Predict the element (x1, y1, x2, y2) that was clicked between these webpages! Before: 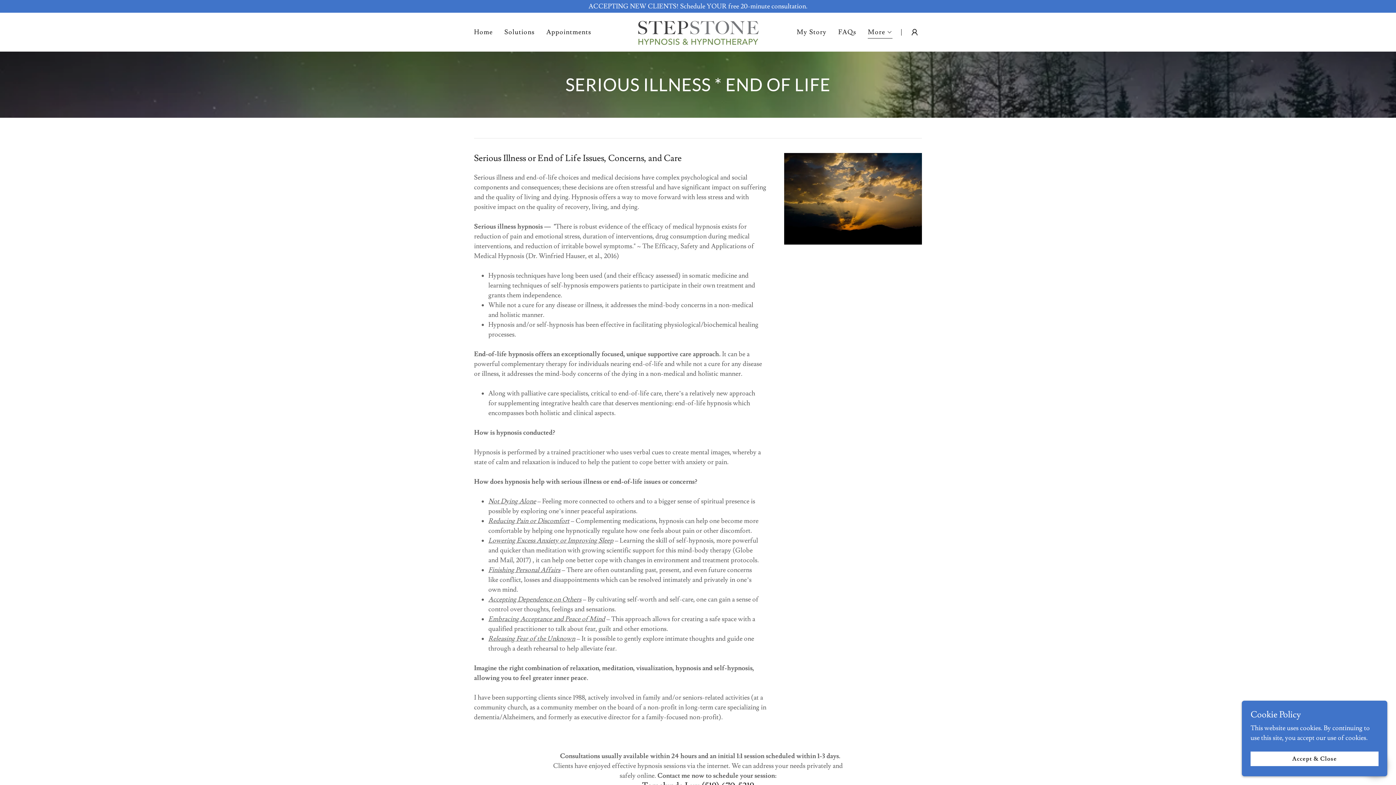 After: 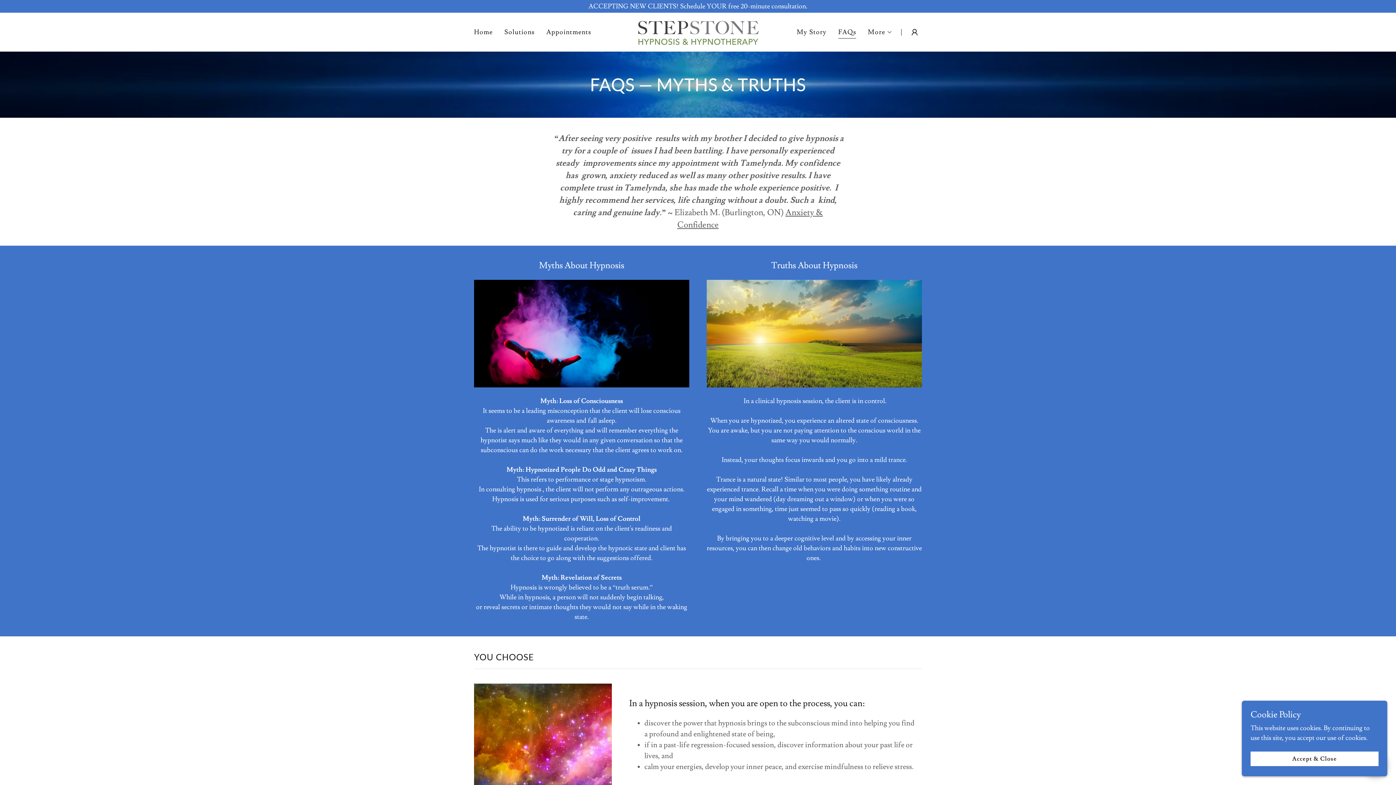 Action: label: FAQs bbox: (836, 25, 858, 38)